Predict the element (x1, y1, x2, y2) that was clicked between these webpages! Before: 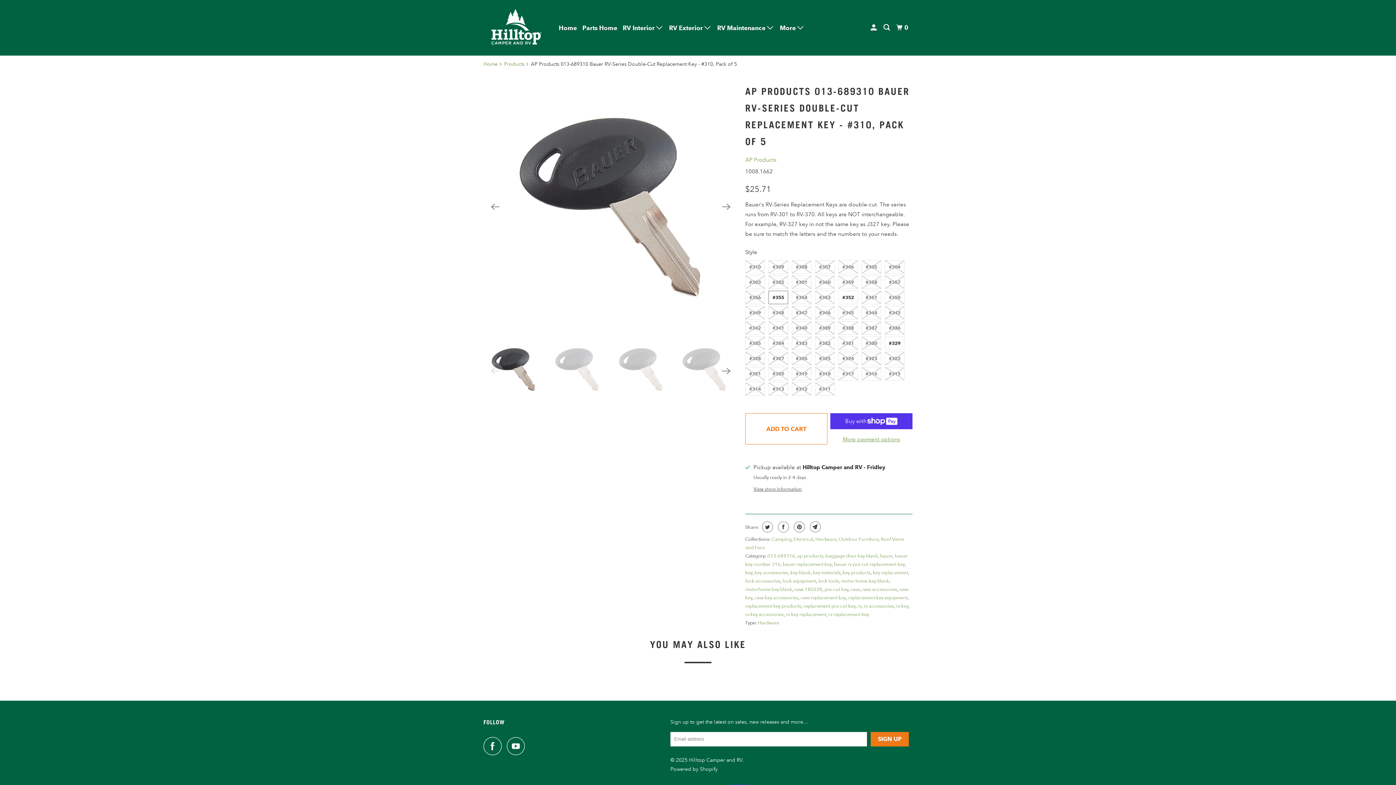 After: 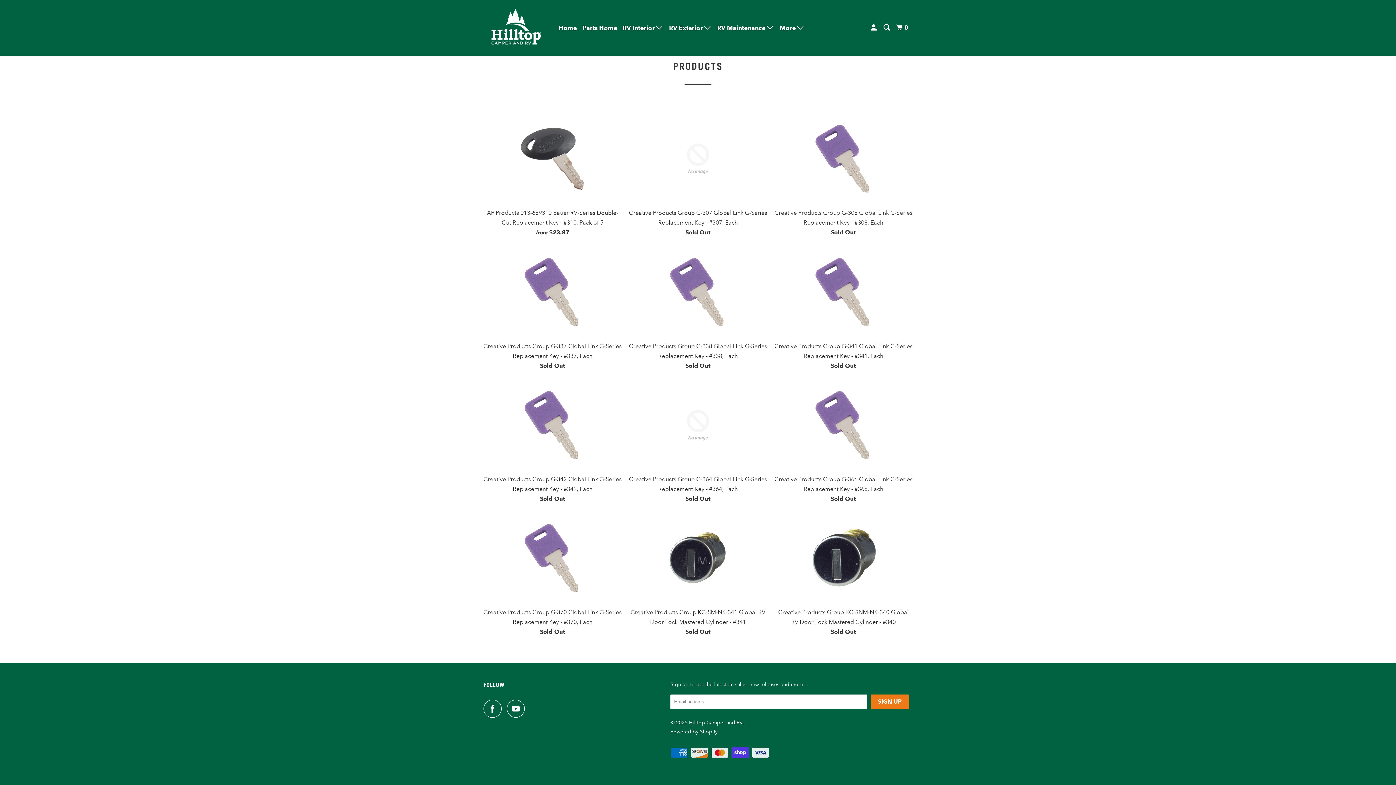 Action: bbox: (841, 578, 889, 584) label: motor home key blank